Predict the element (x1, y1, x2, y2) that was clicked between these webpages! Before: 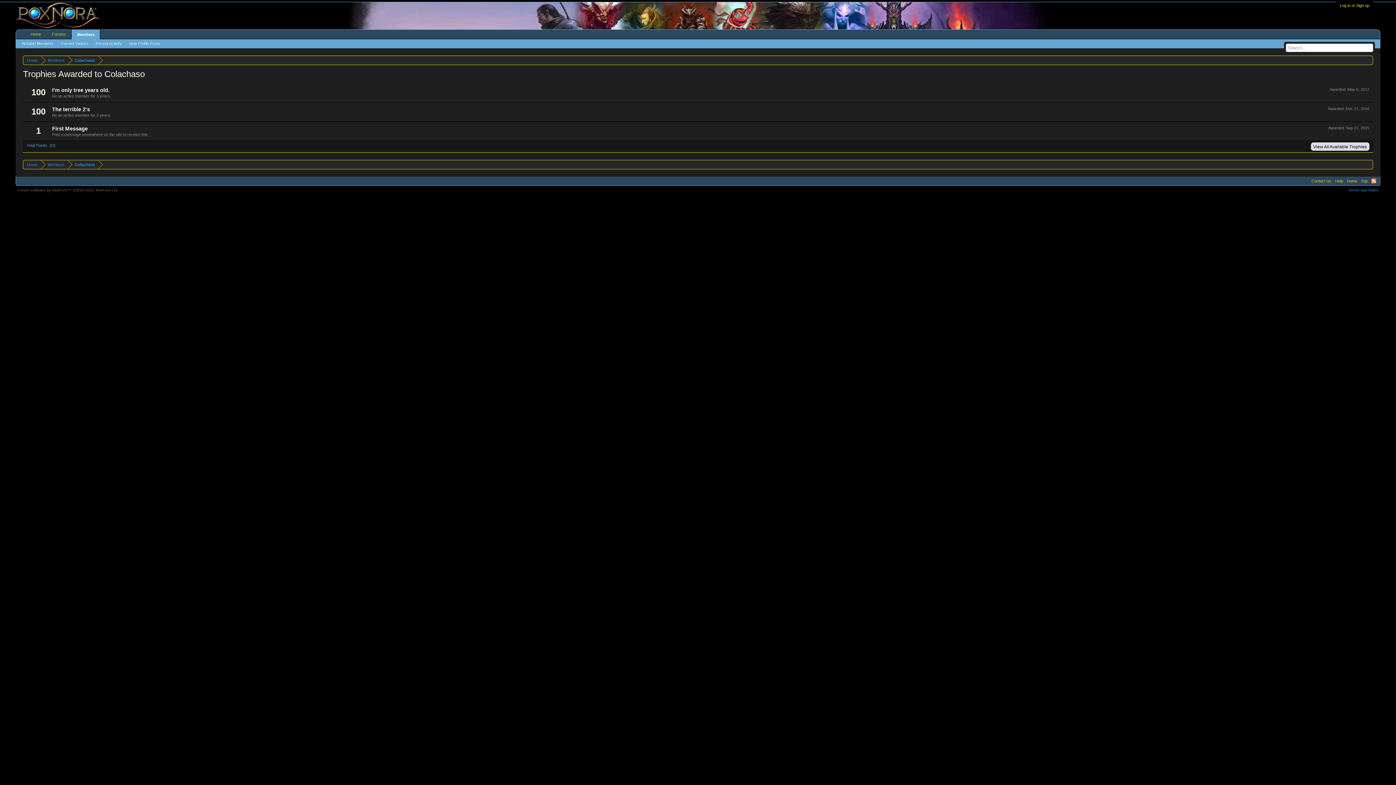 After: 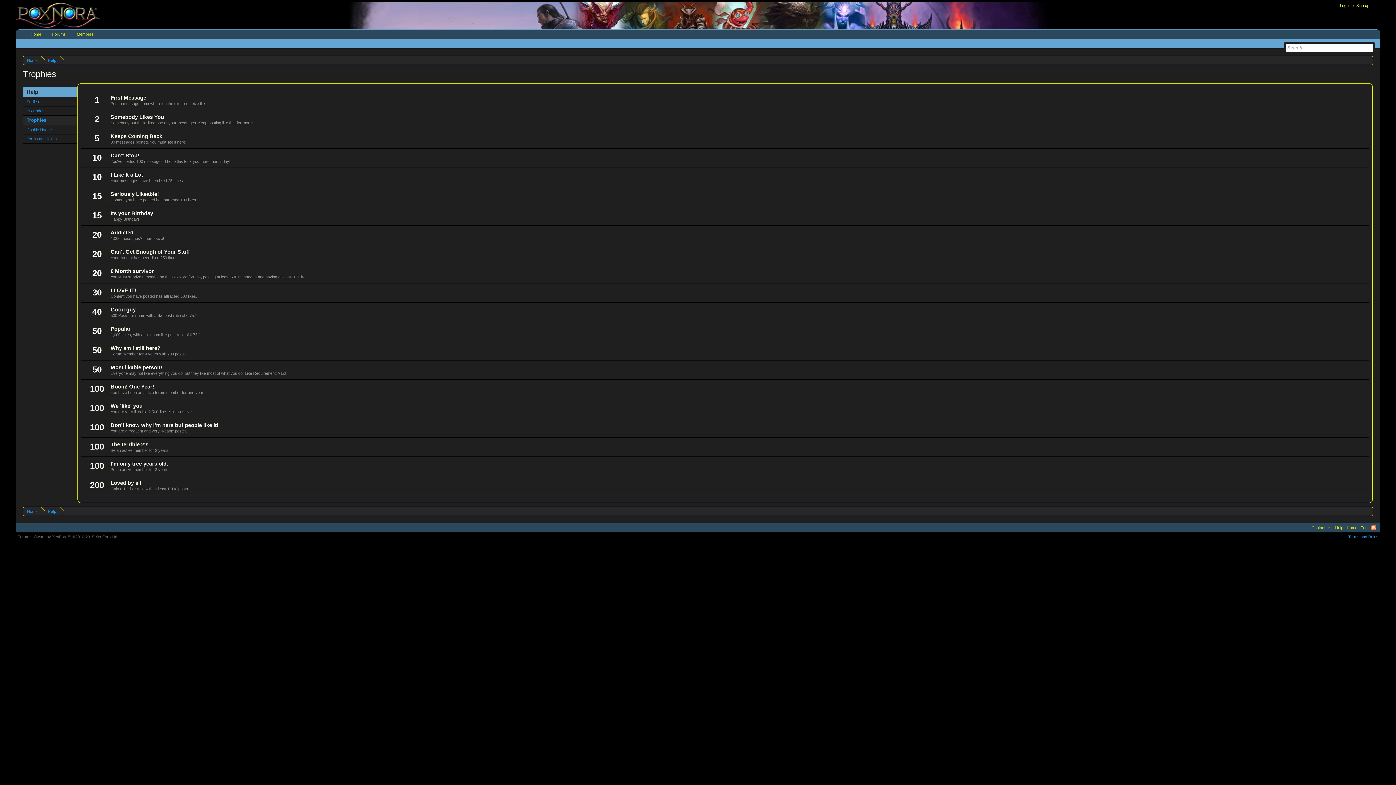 Action: label: View All Available Trophies bbox: (1311, 142, 1369, 150)